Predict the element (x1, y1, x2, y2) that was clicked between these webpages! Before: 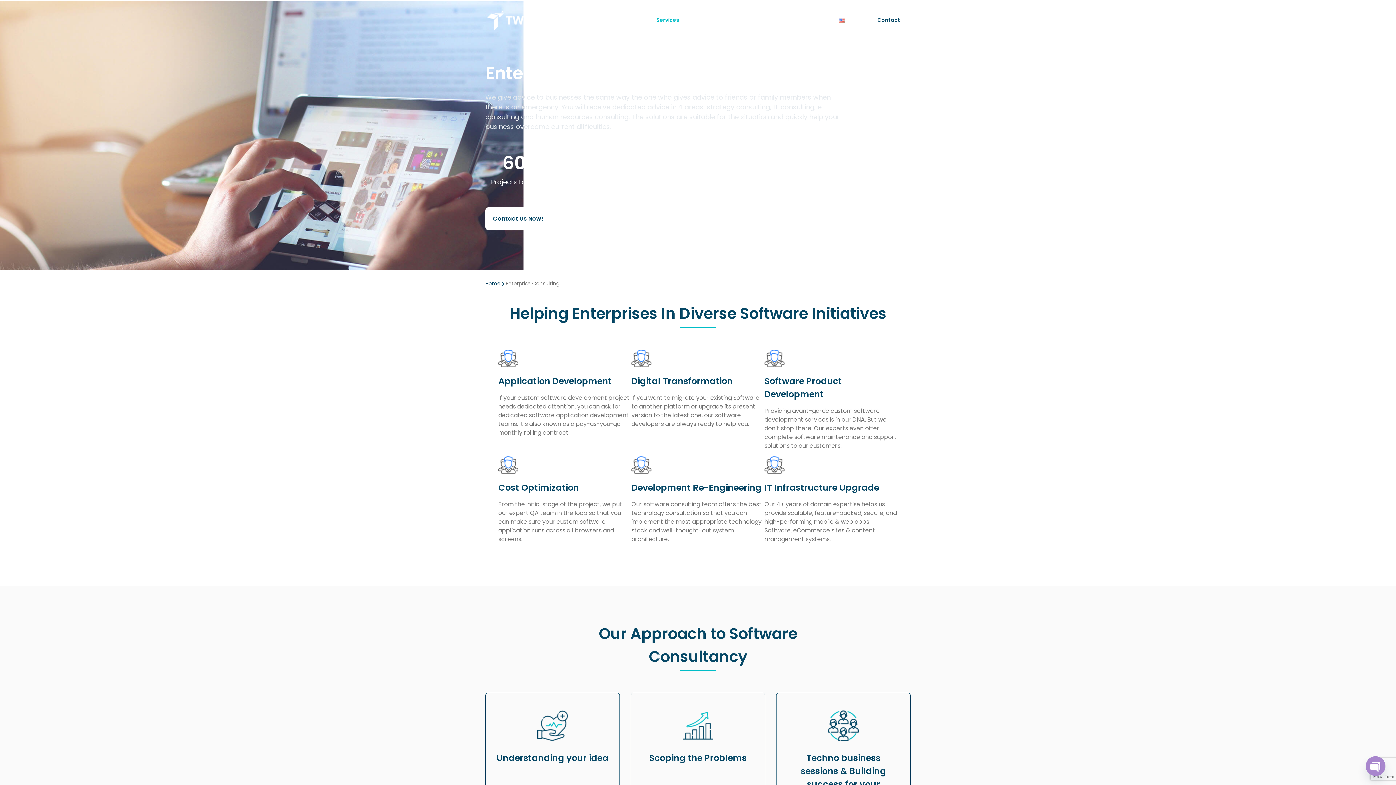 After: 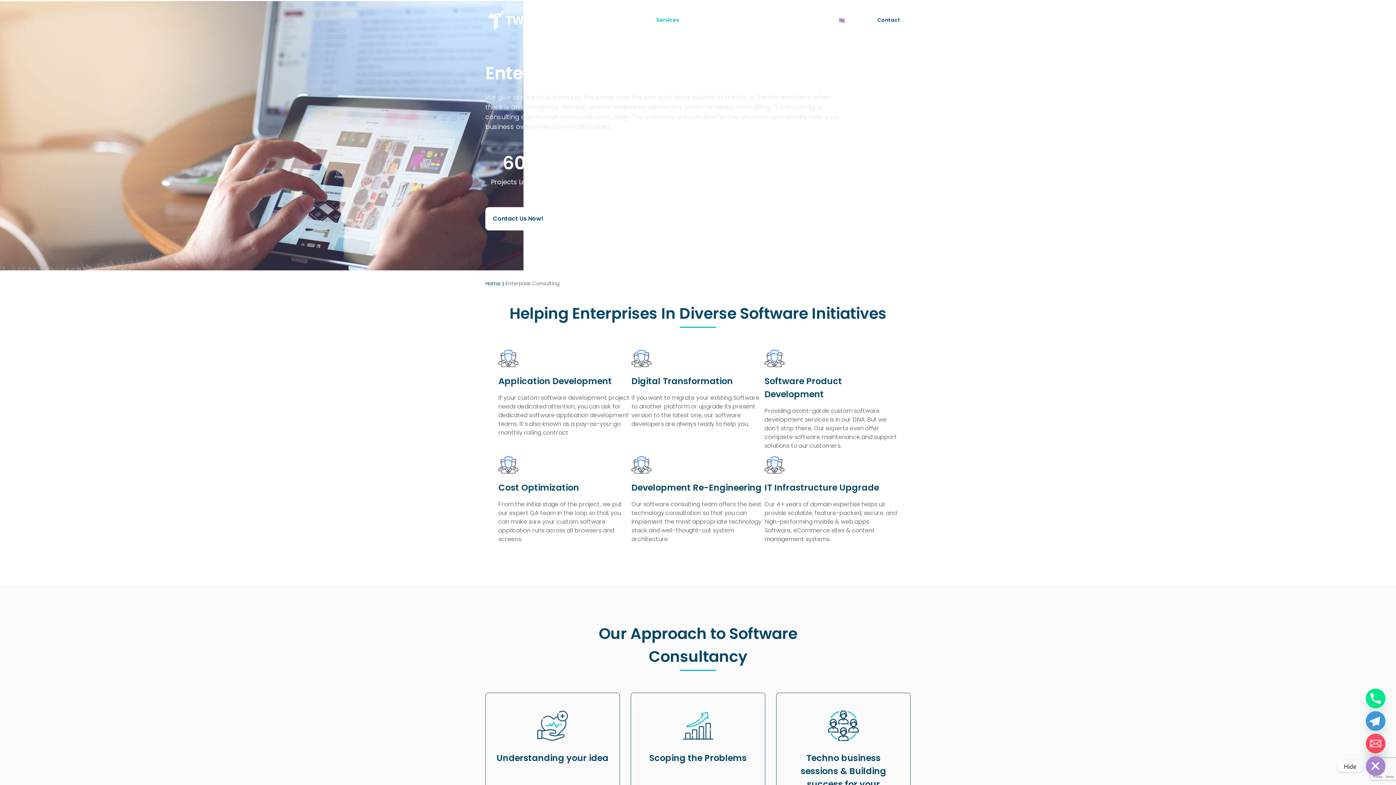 Action: label: Open chaty bbox: (1366, 756, 1385, 776)